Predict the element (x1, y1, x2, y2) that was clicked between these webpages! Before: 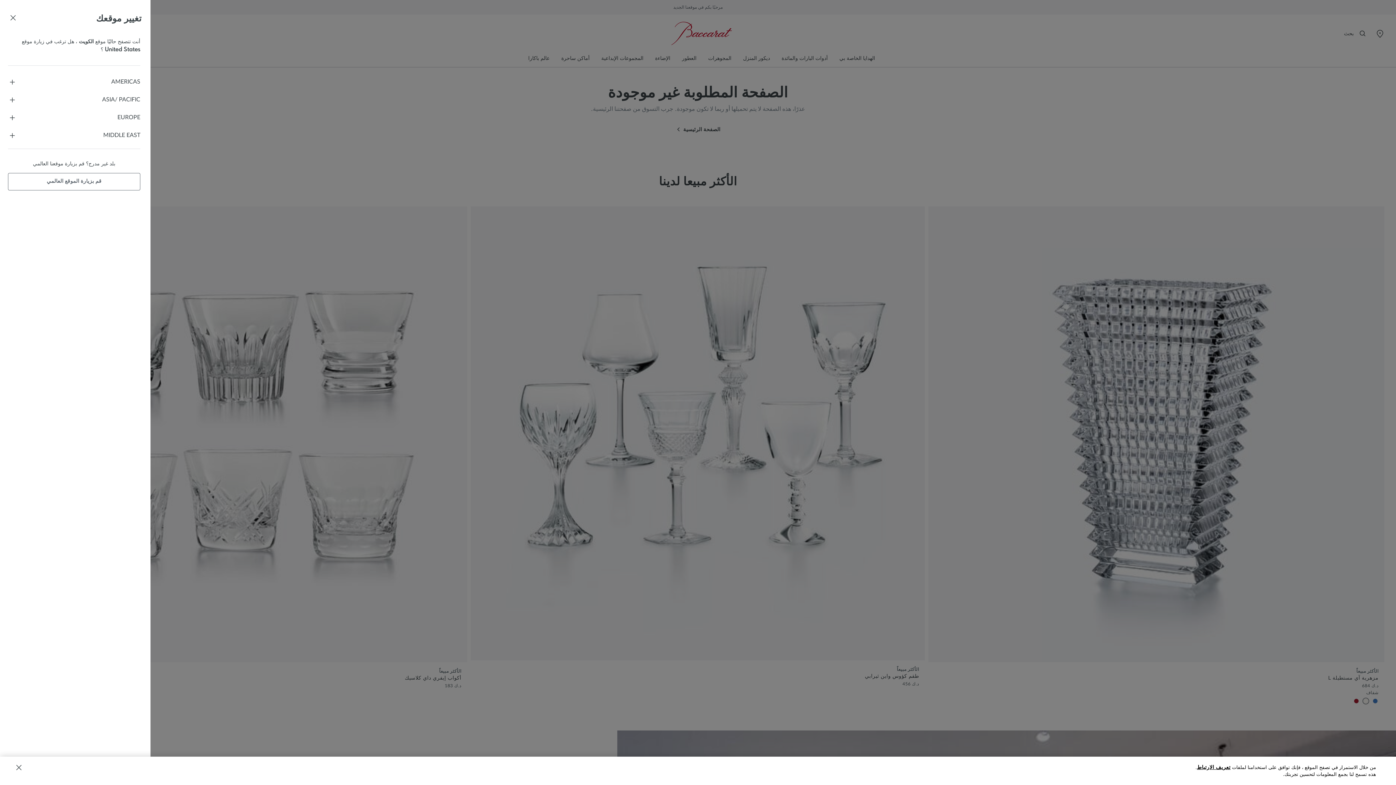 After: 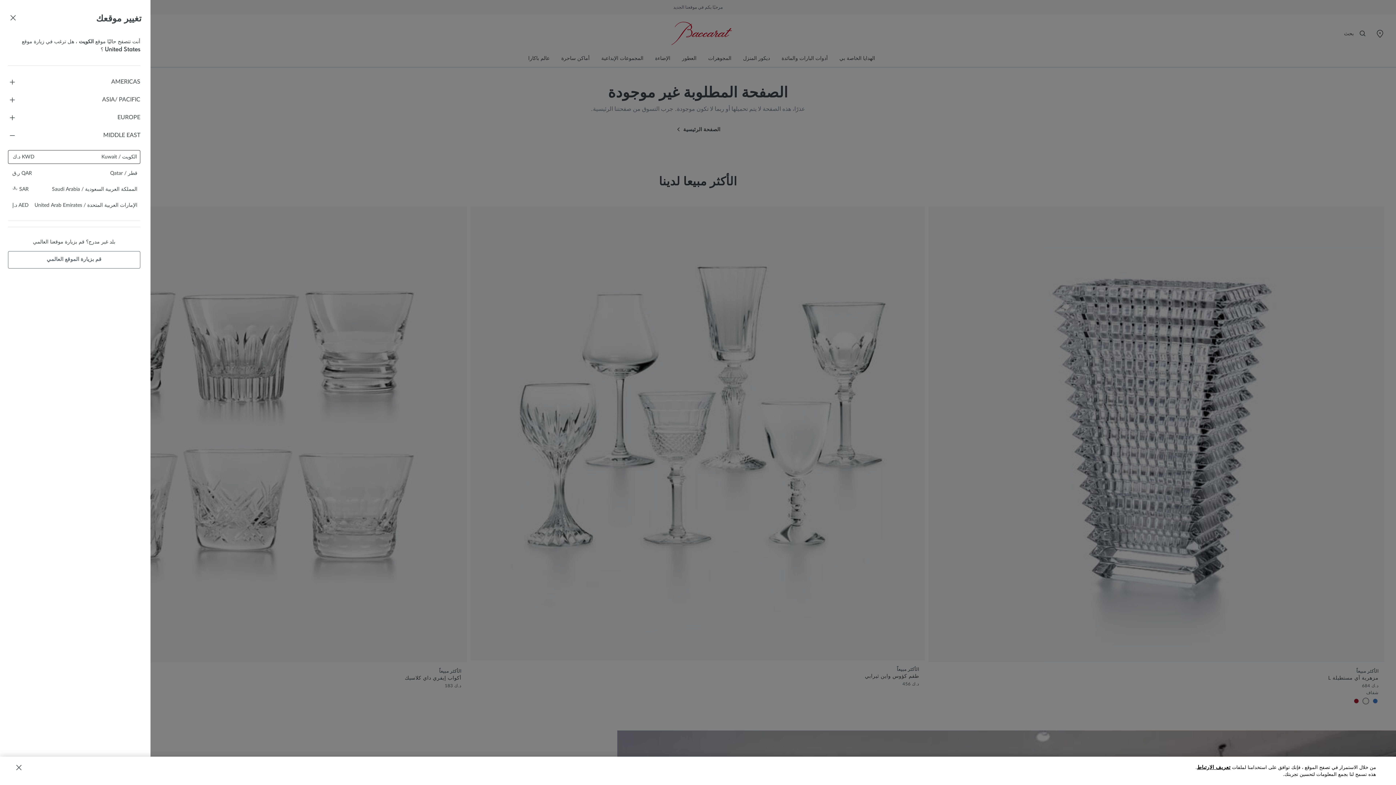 Action: bbox: (8, 130, 140, 139) label: MIDDLE EAST